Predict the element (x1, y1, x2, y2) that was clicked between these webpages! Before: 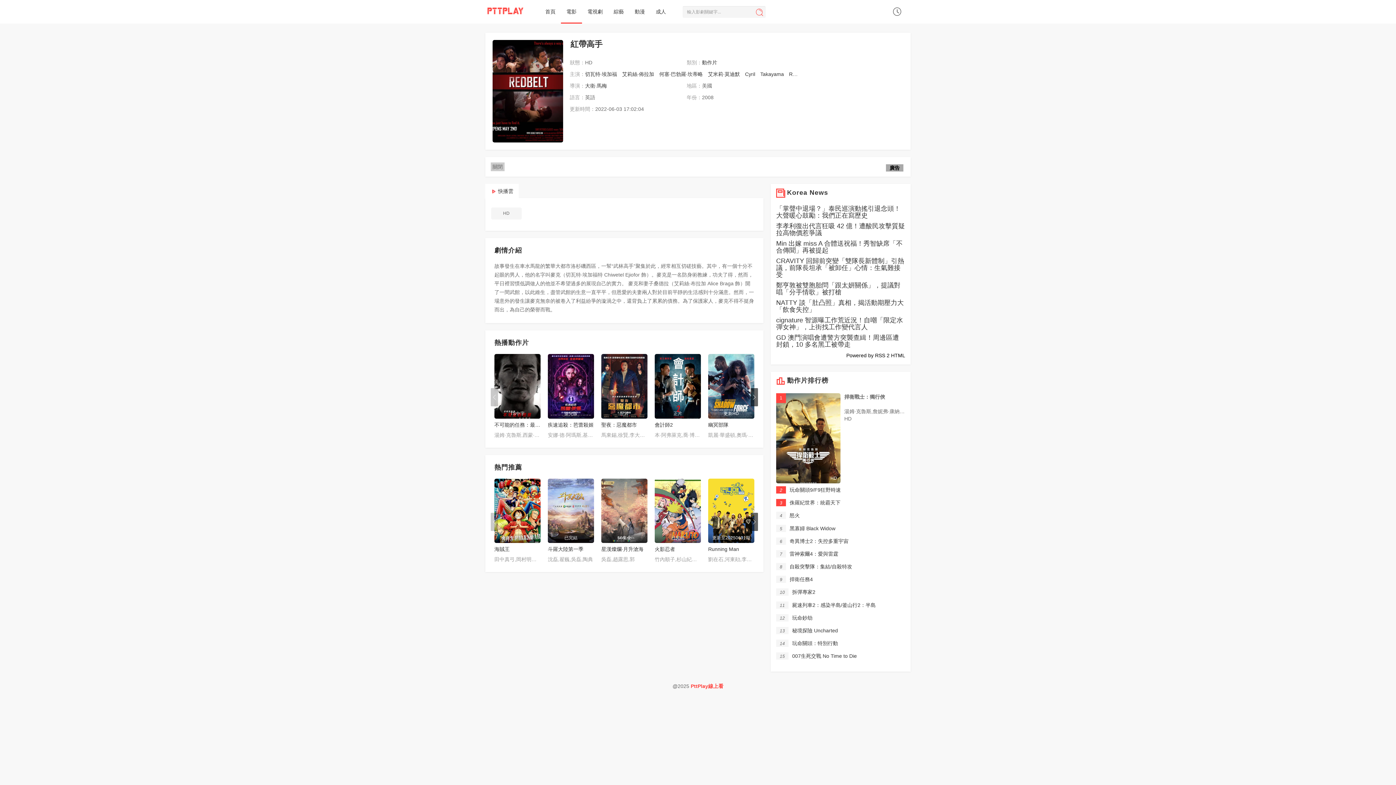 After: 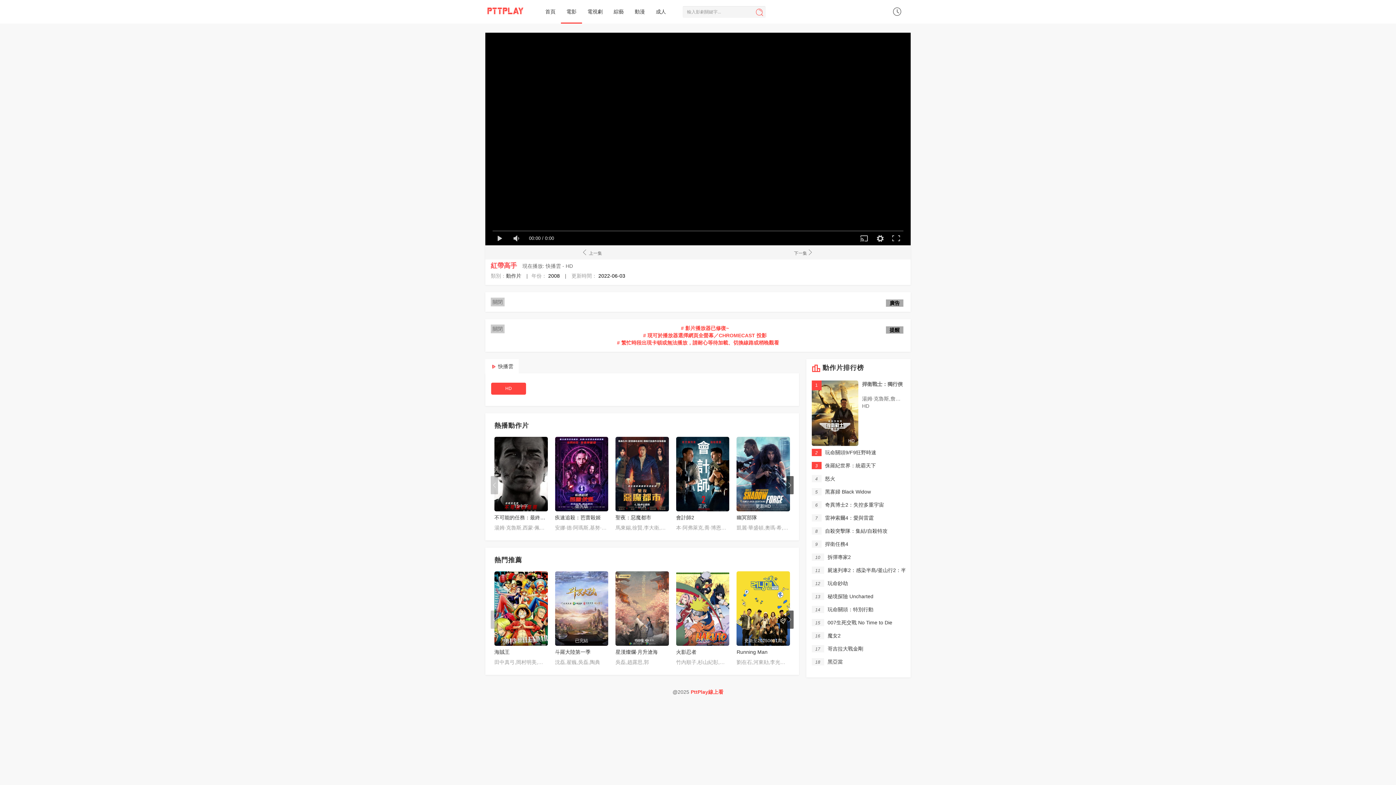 Action: label: HD bbox: (490, 207, 522, 219)